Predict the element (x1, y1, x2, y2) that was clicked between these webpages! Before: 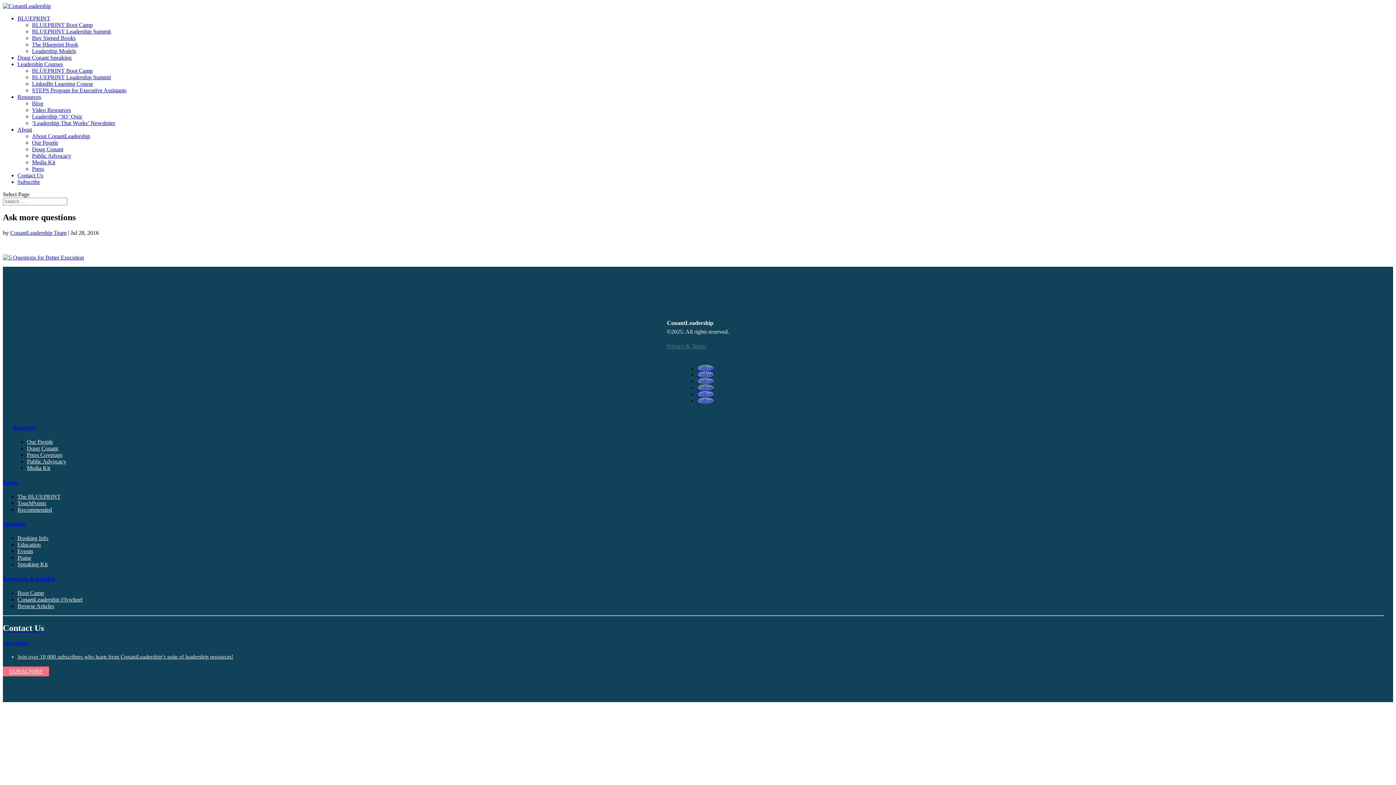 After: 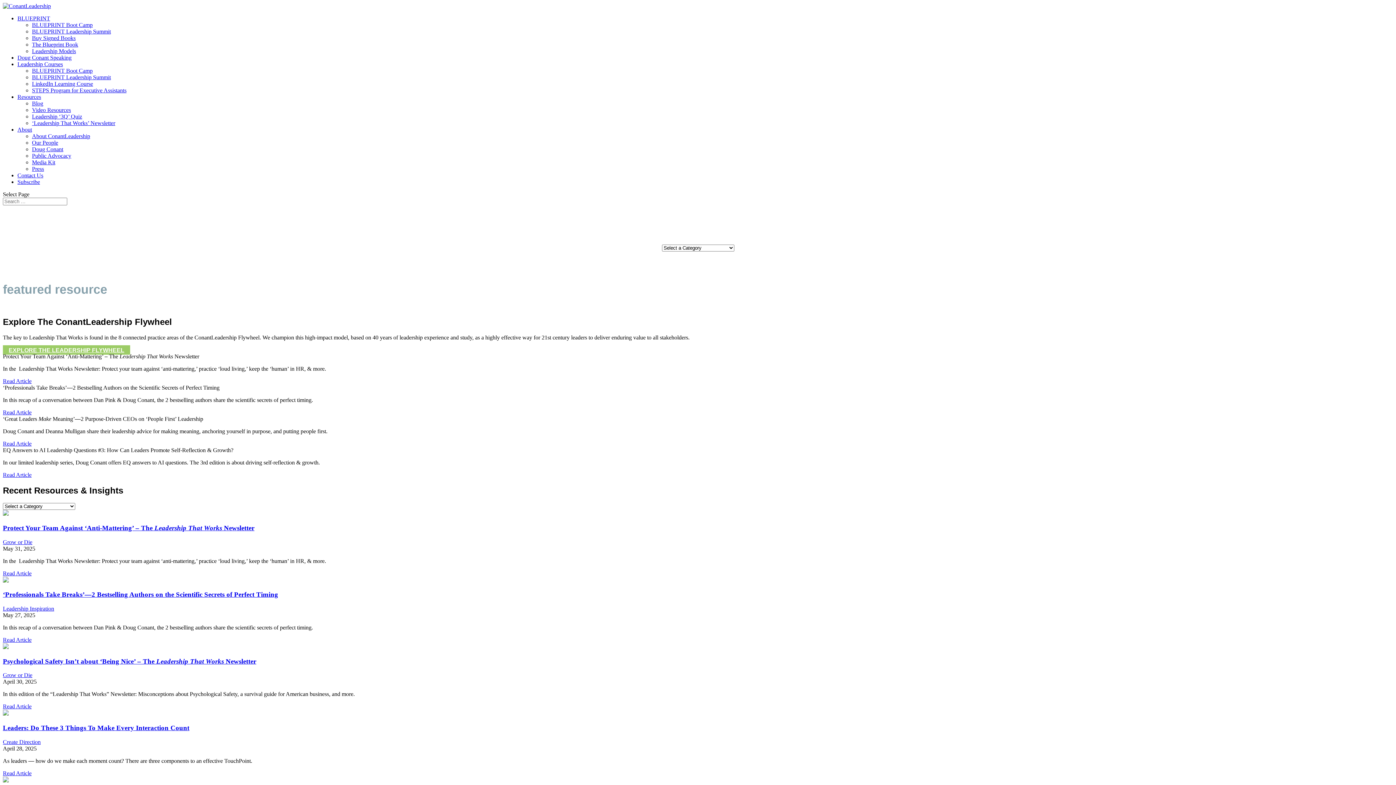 Action: label: Resources bbox: (17, 93, 41, 100)